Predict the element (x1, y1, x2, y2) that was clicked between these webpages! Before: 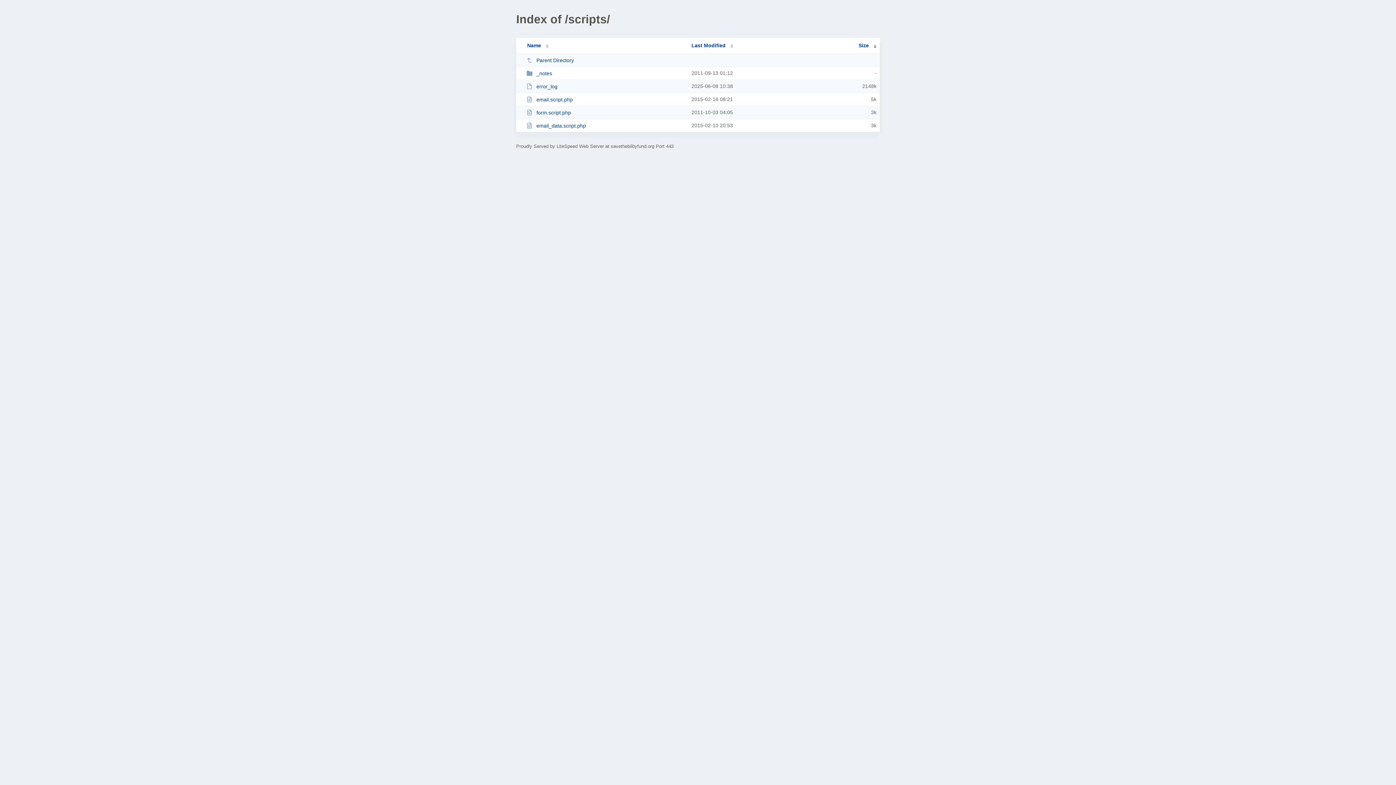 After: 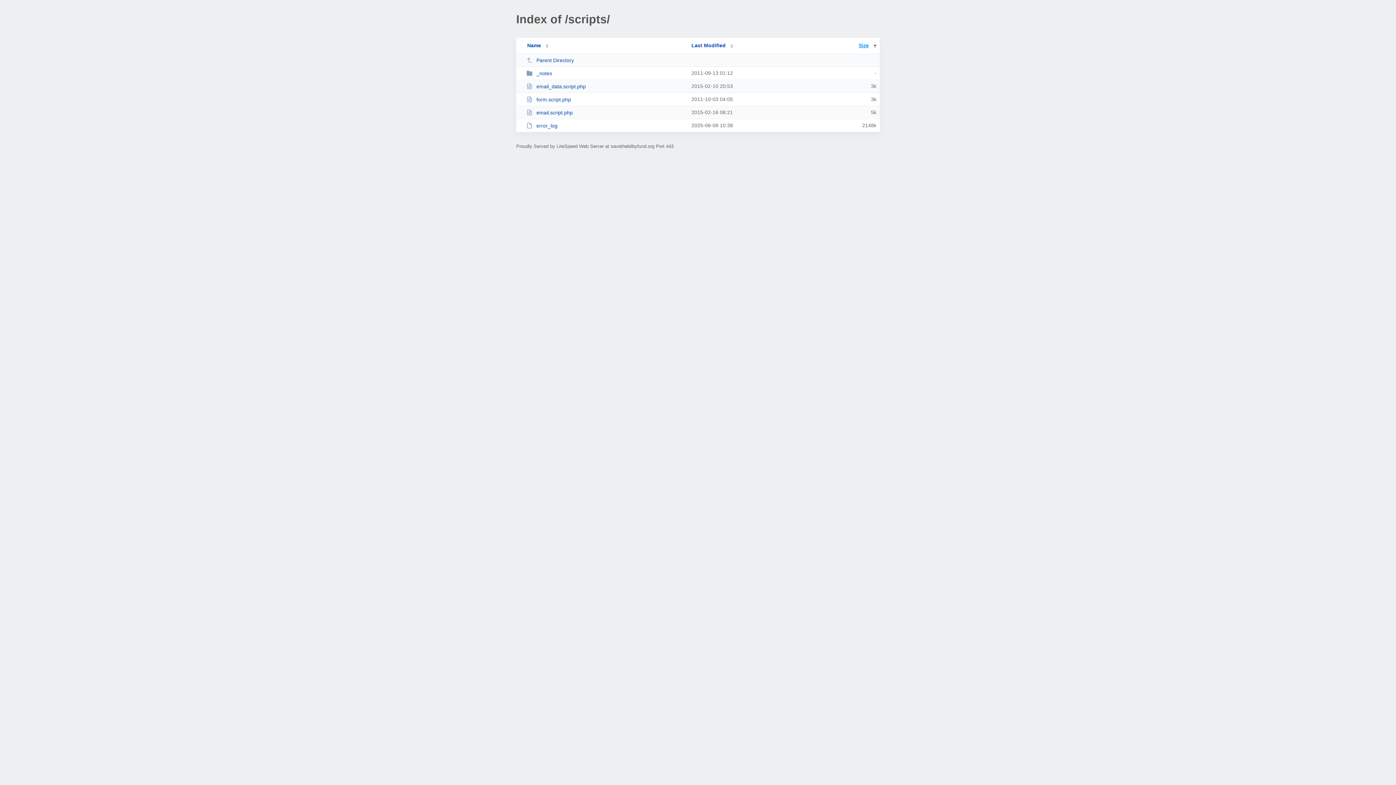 Action: bbox: (858, 42, 876, 48) label: Size